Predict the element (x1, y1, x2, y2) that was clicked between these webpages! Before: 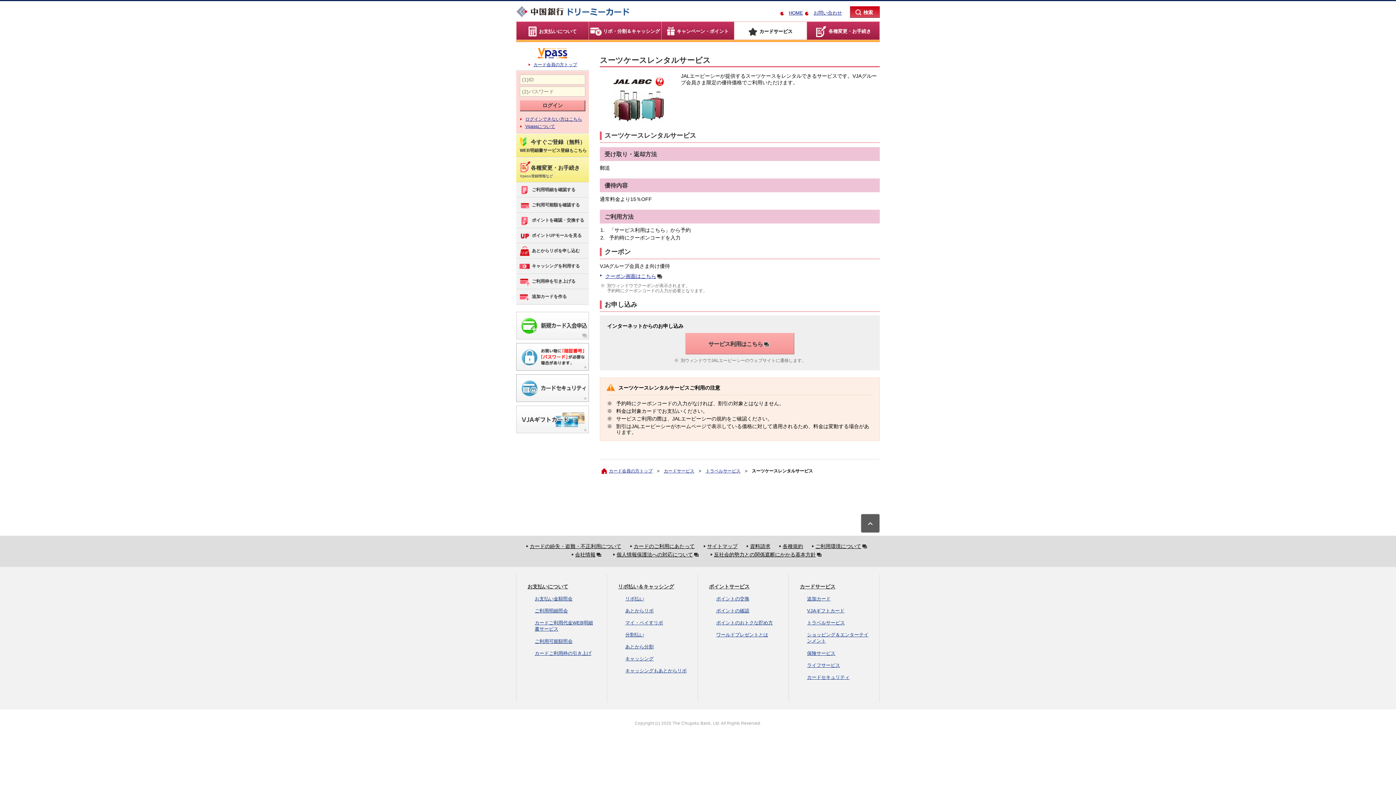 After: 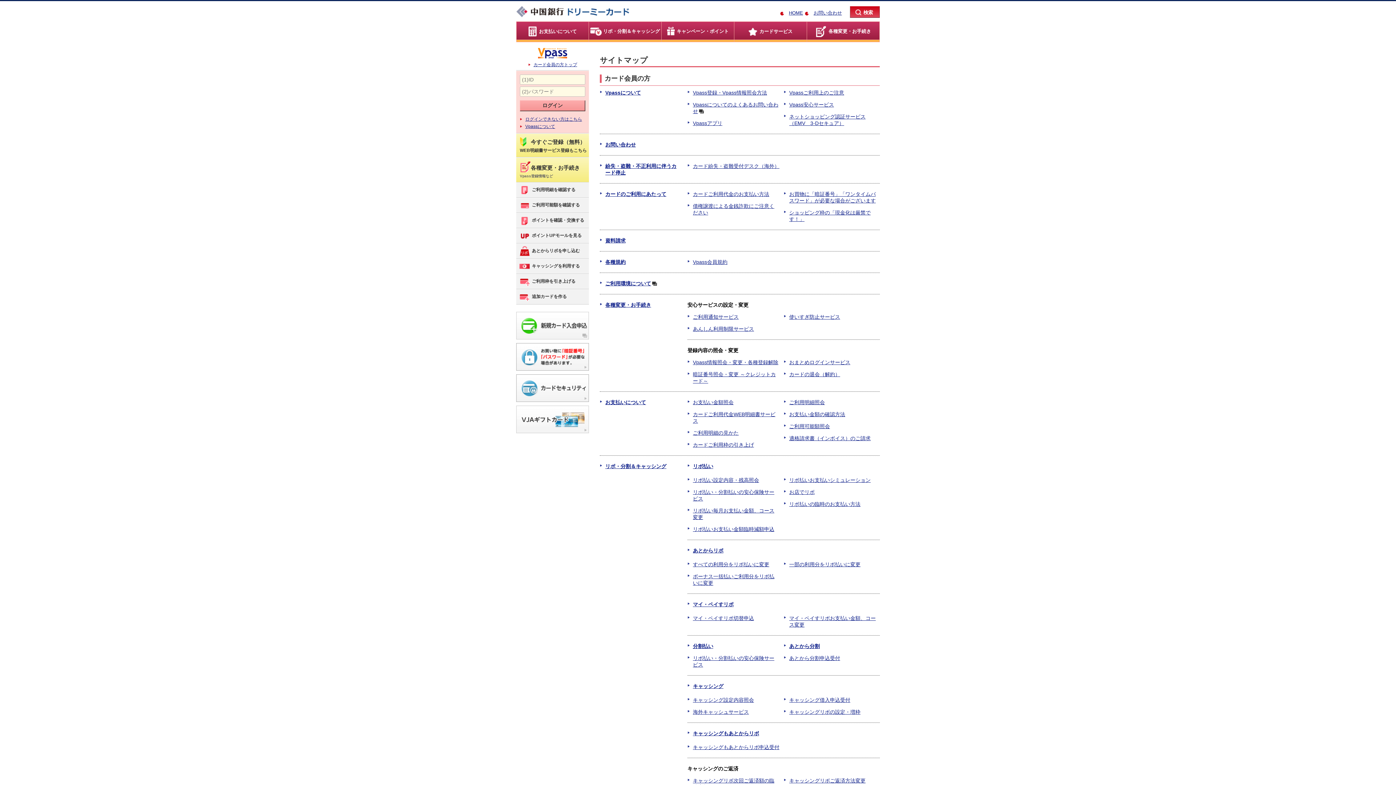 Action: bbox: (707, 543, 737, 549) label: サイトマップ